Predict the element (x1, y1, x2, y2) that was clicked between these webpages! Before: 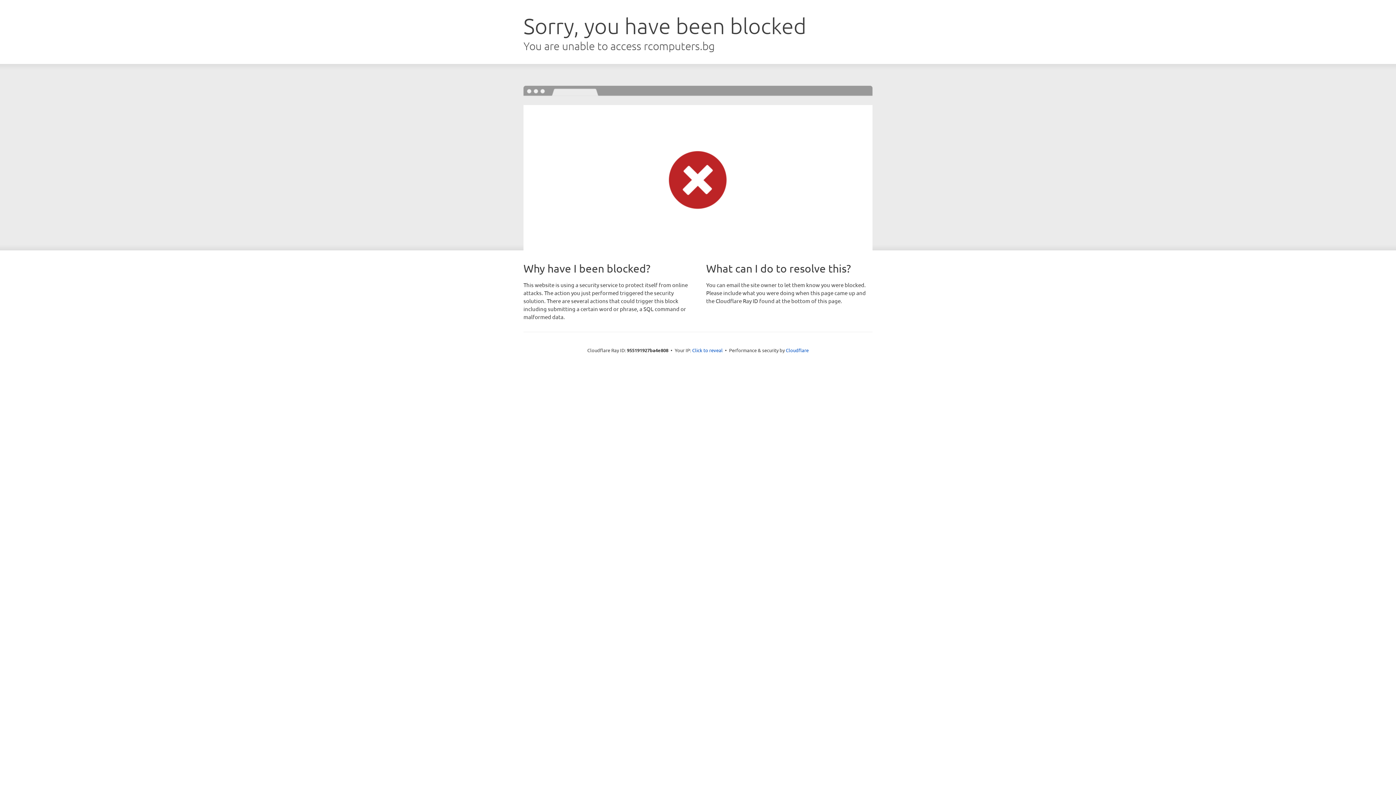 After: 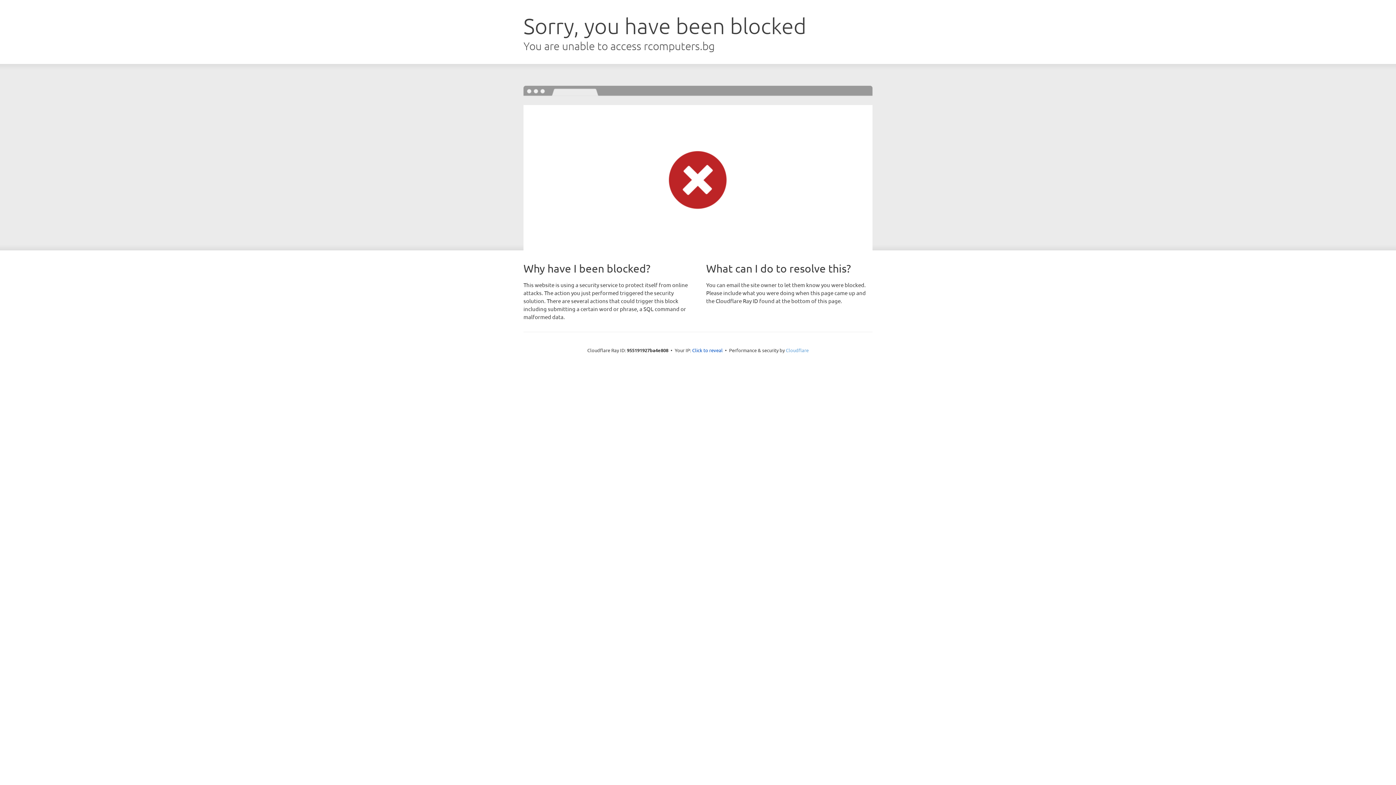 Action: label: Cloudflare bbox: (786, 347, 808, 353)